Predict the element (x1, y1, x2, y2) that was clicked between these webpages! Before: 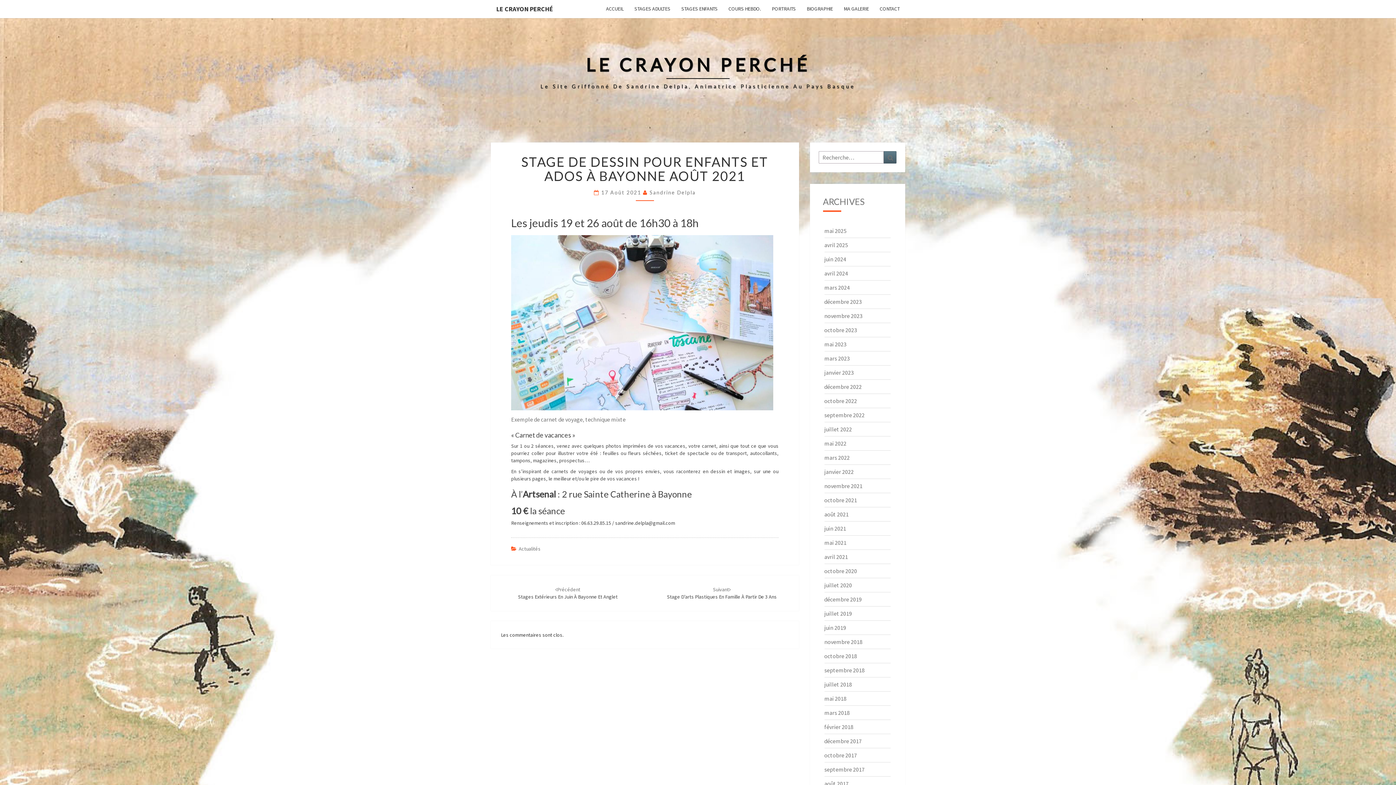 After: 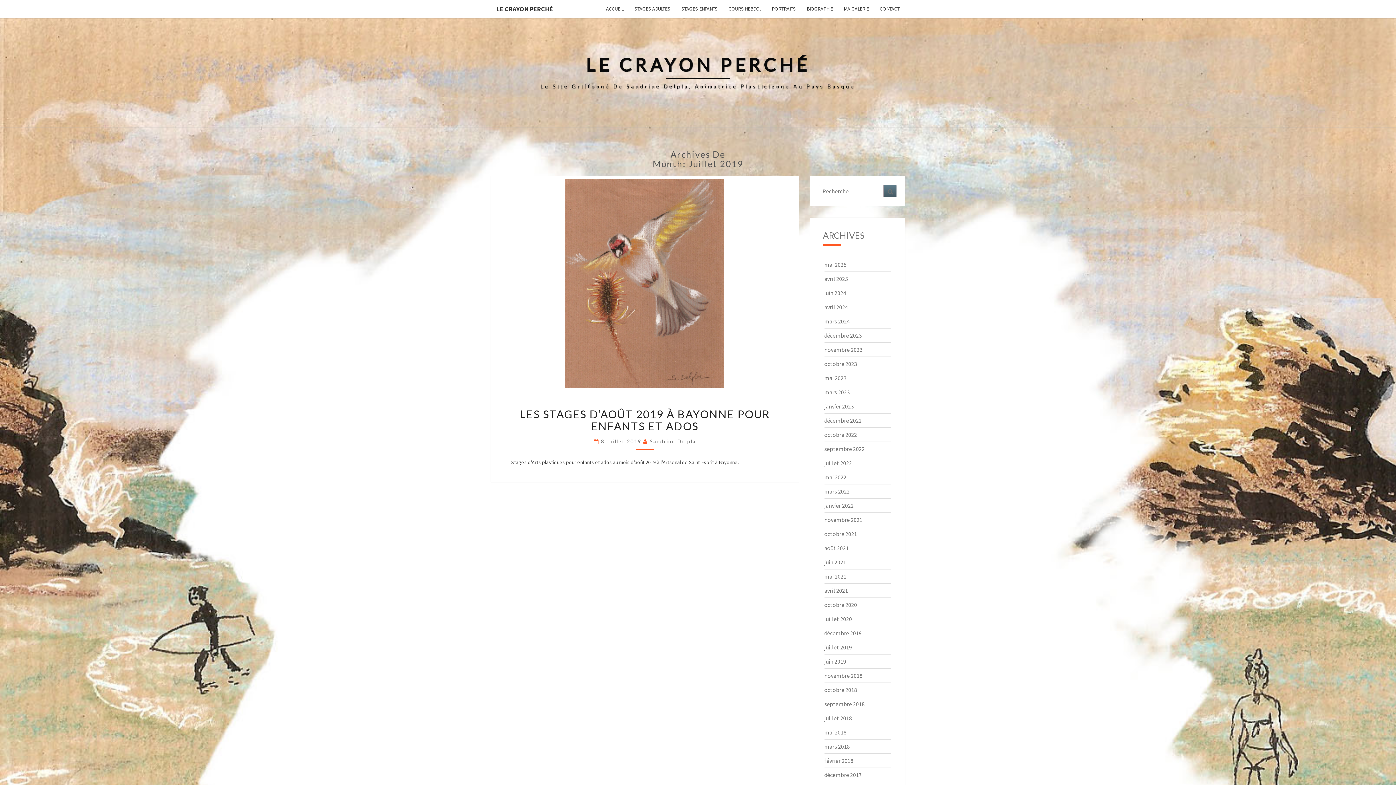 Action: label: juillet 2019 bbox: (824, 610, 852, 617)